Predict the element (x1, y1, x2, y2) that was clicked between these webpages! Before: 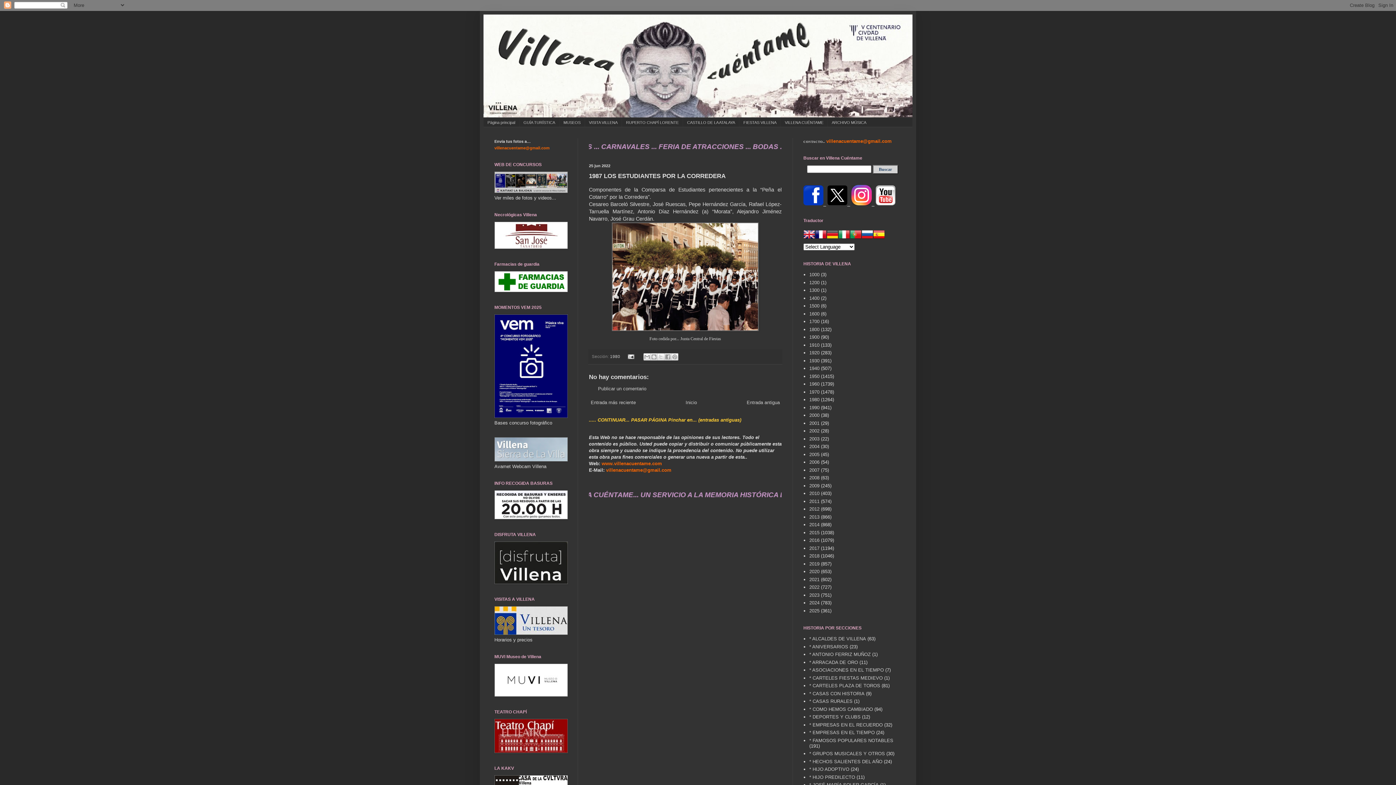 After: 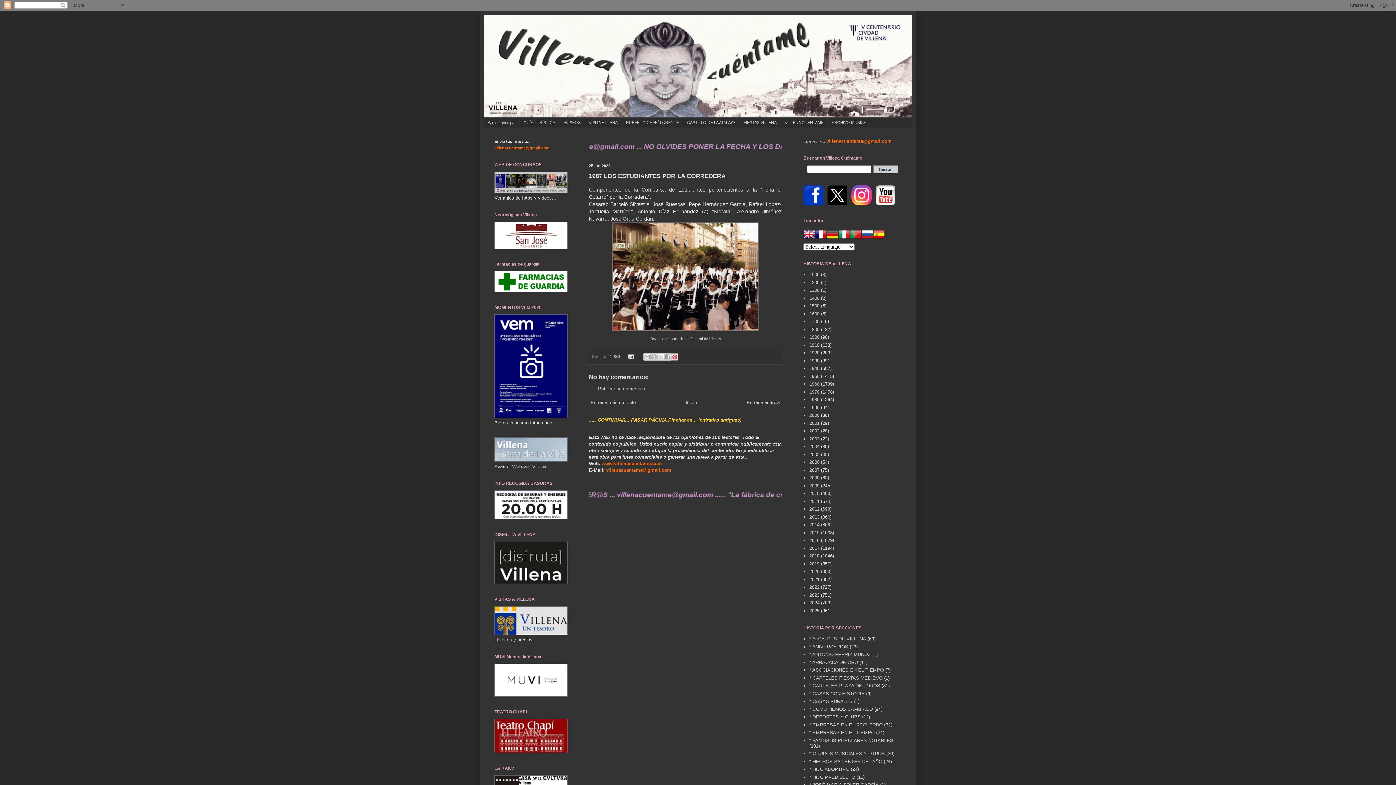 Action: label: Compartir en Pinterest bbox: (671, 353, 678, 360)